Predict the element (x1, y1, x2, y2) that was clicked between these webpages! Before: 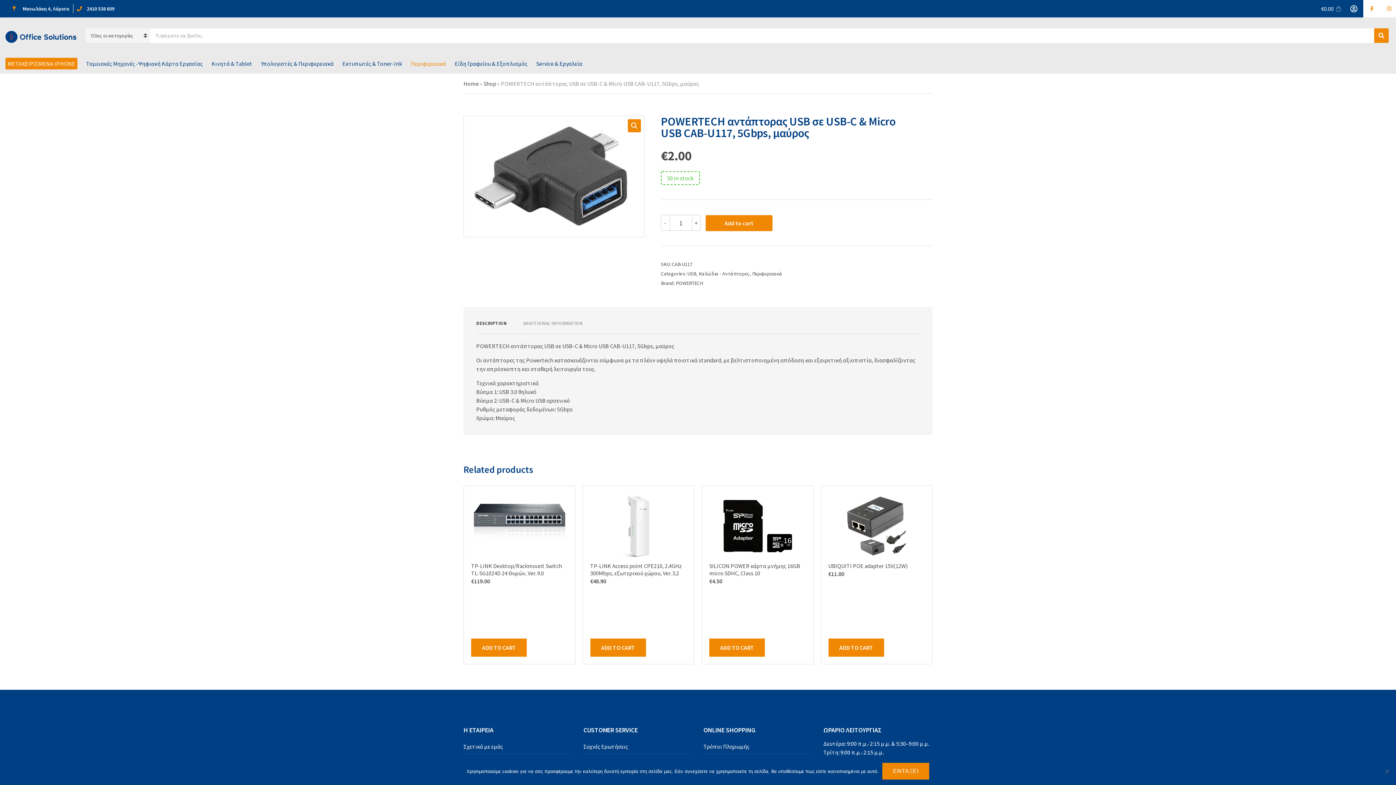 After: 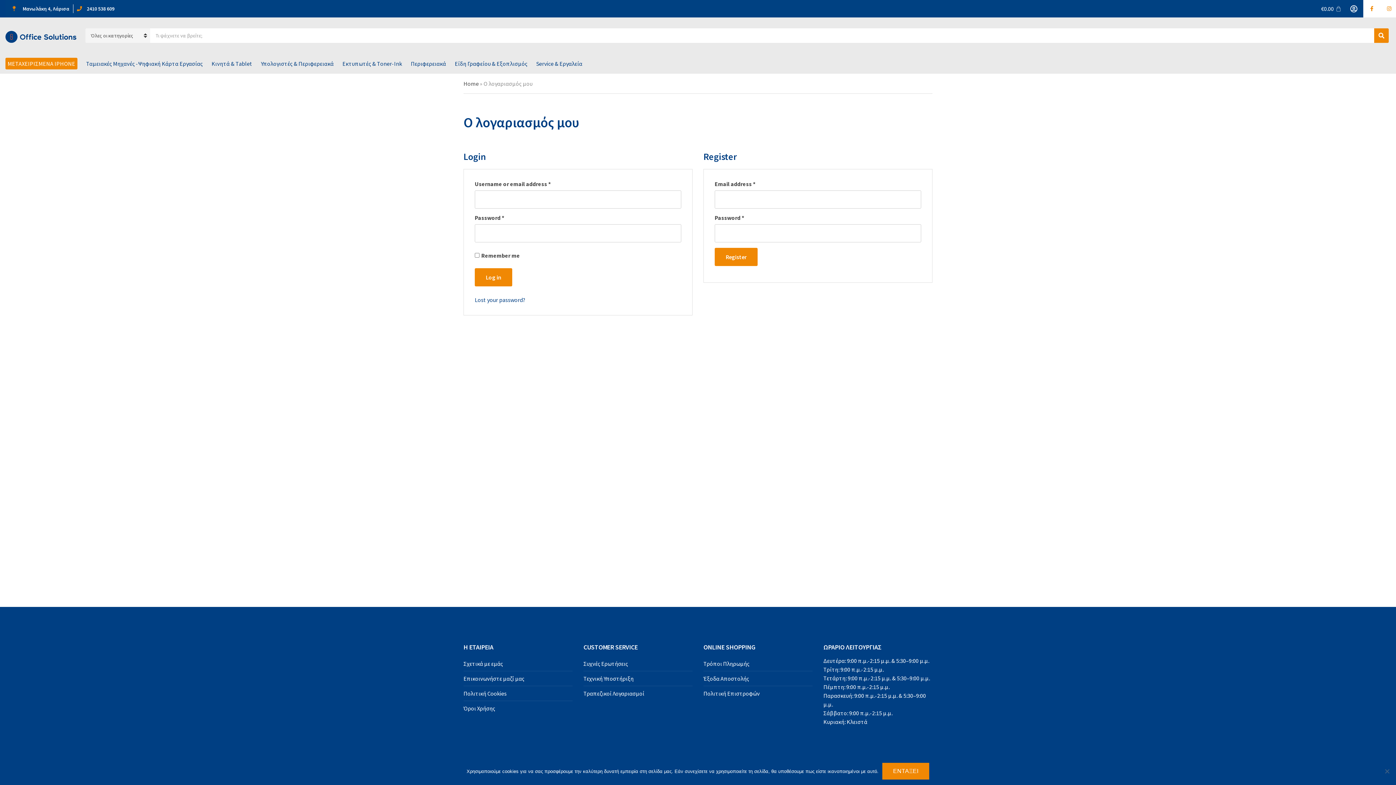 Action: bbox: (1350, 5, 1357, 12)